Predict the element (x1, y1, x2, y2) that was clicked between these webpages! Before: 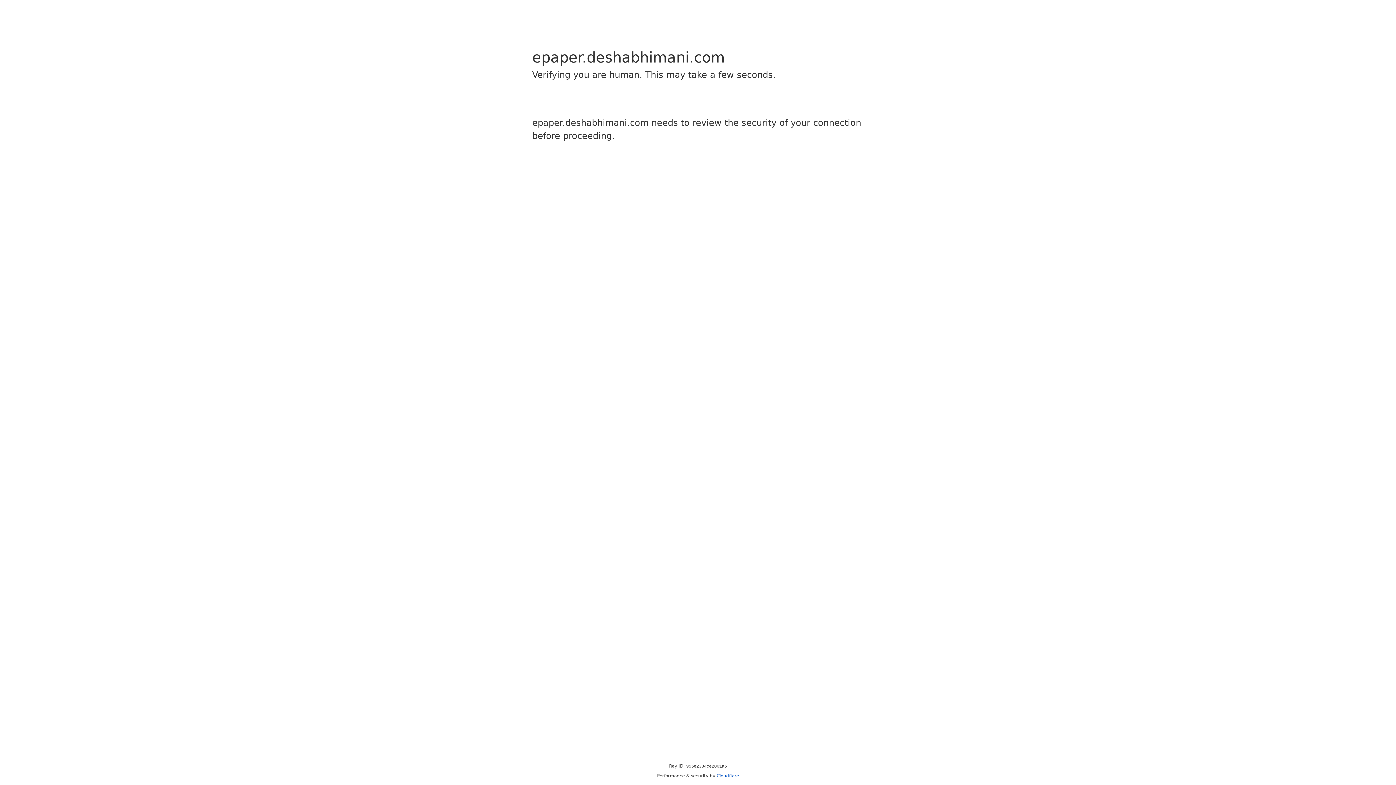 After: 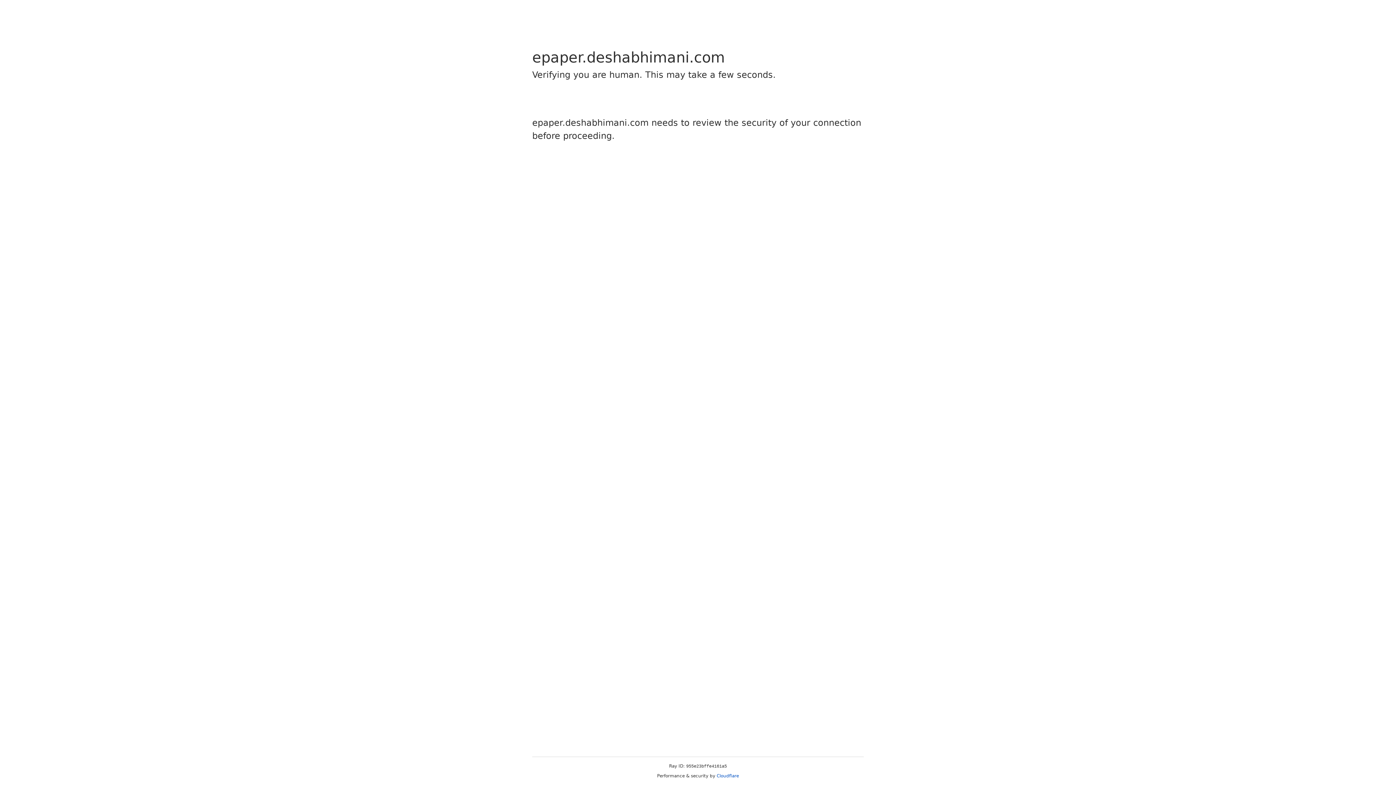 Action: bbox: (716, 773, 739, 778) label: Cloudflare